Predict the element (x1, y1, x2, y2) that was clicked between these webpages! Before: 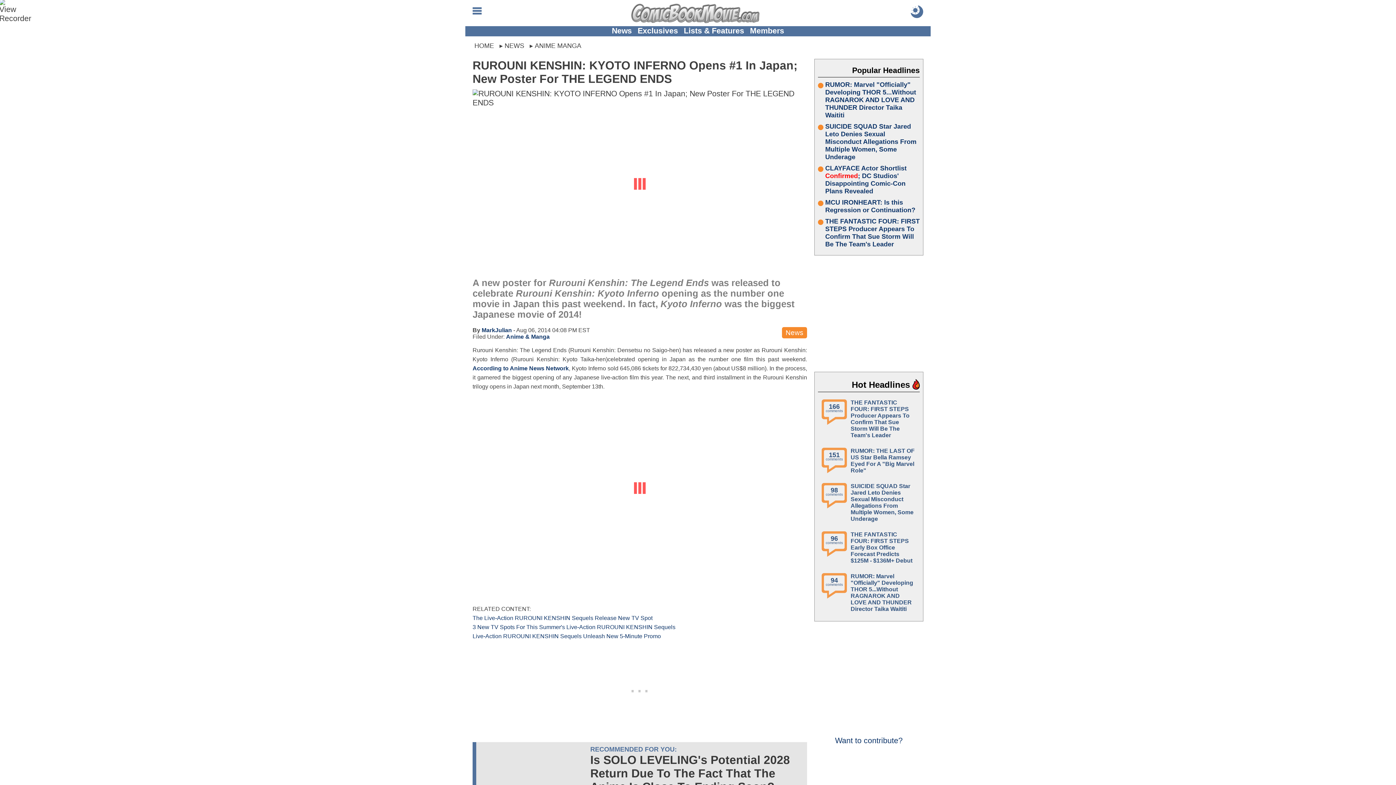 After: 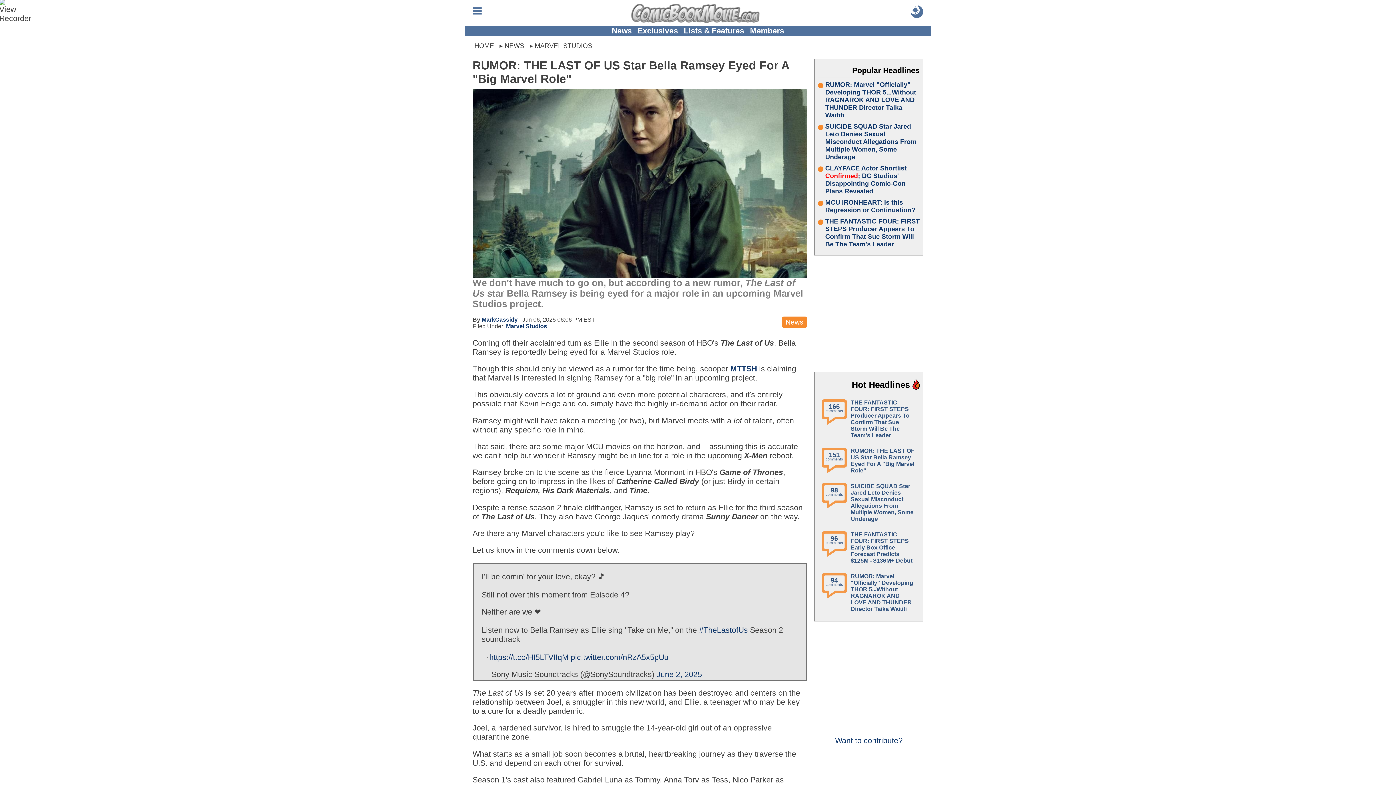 Action: label: RUMOR: THE LAST OF US Star Bella Ramsey Eyed For A "Big Marvel Role" bbox: (850, 448, 916, 474)